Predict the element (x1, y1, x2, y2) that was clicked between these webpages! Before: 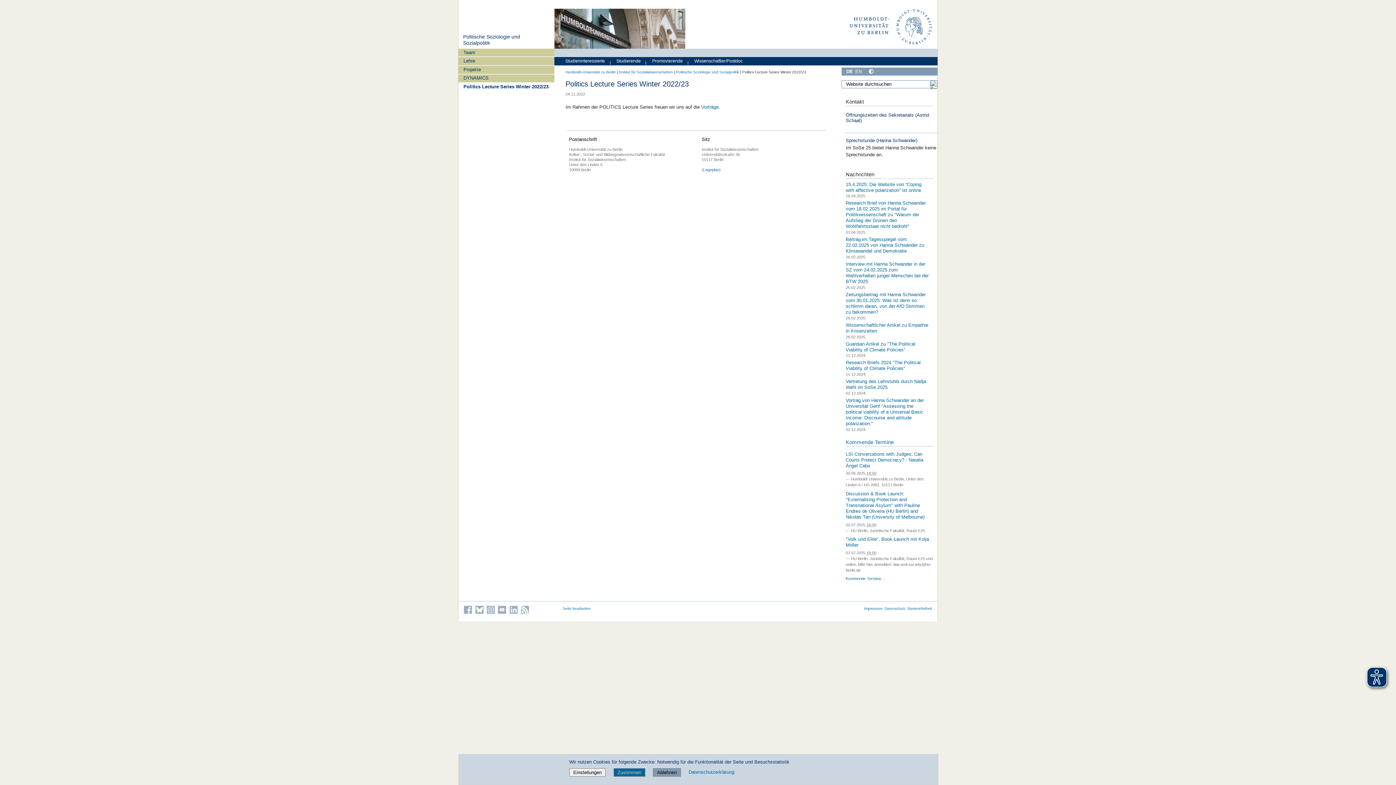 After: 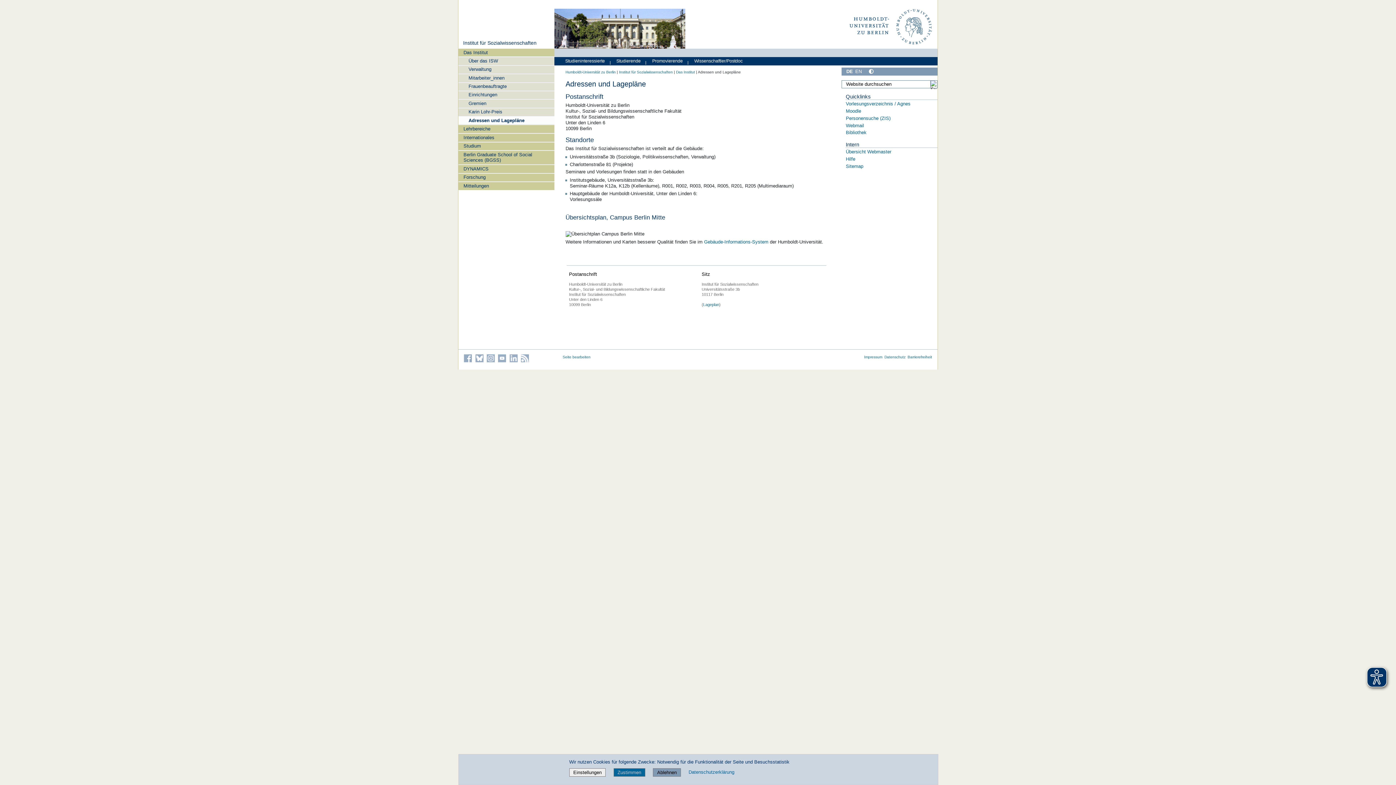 Action: bbox: (703, 167, 719, 171) label: Lageplan